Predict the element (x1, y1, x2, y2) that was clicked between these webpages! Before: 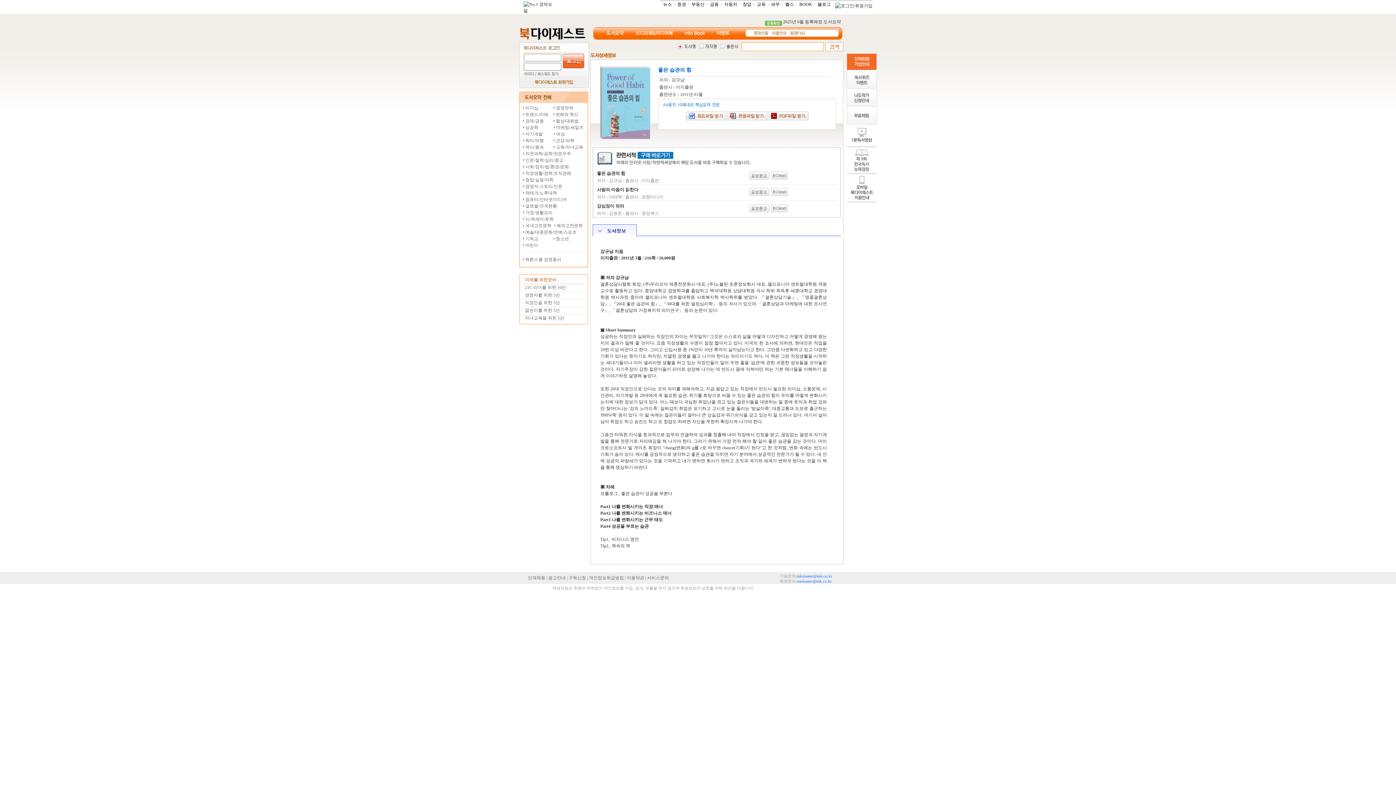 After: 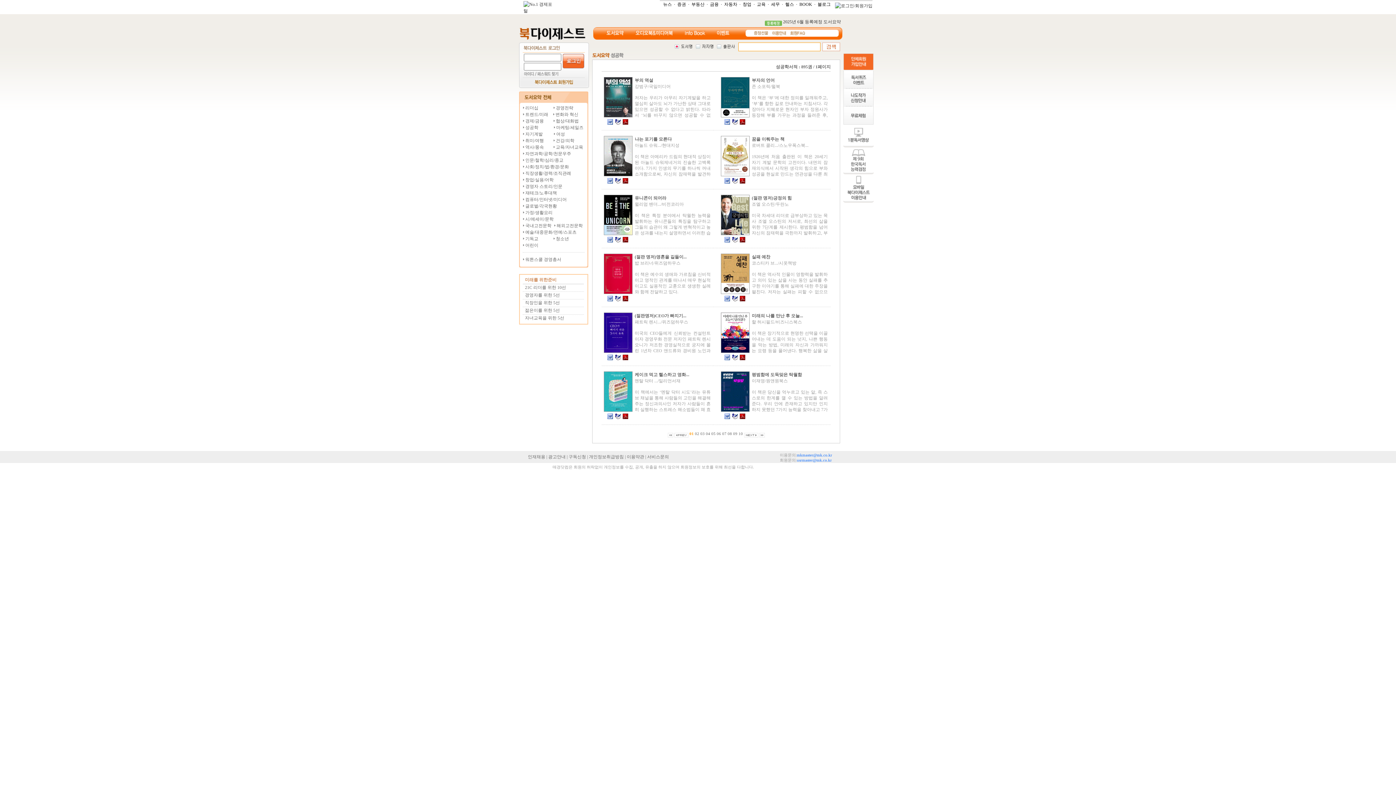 Action: bbox: (524, 125, 539, 130) label:  성공학 